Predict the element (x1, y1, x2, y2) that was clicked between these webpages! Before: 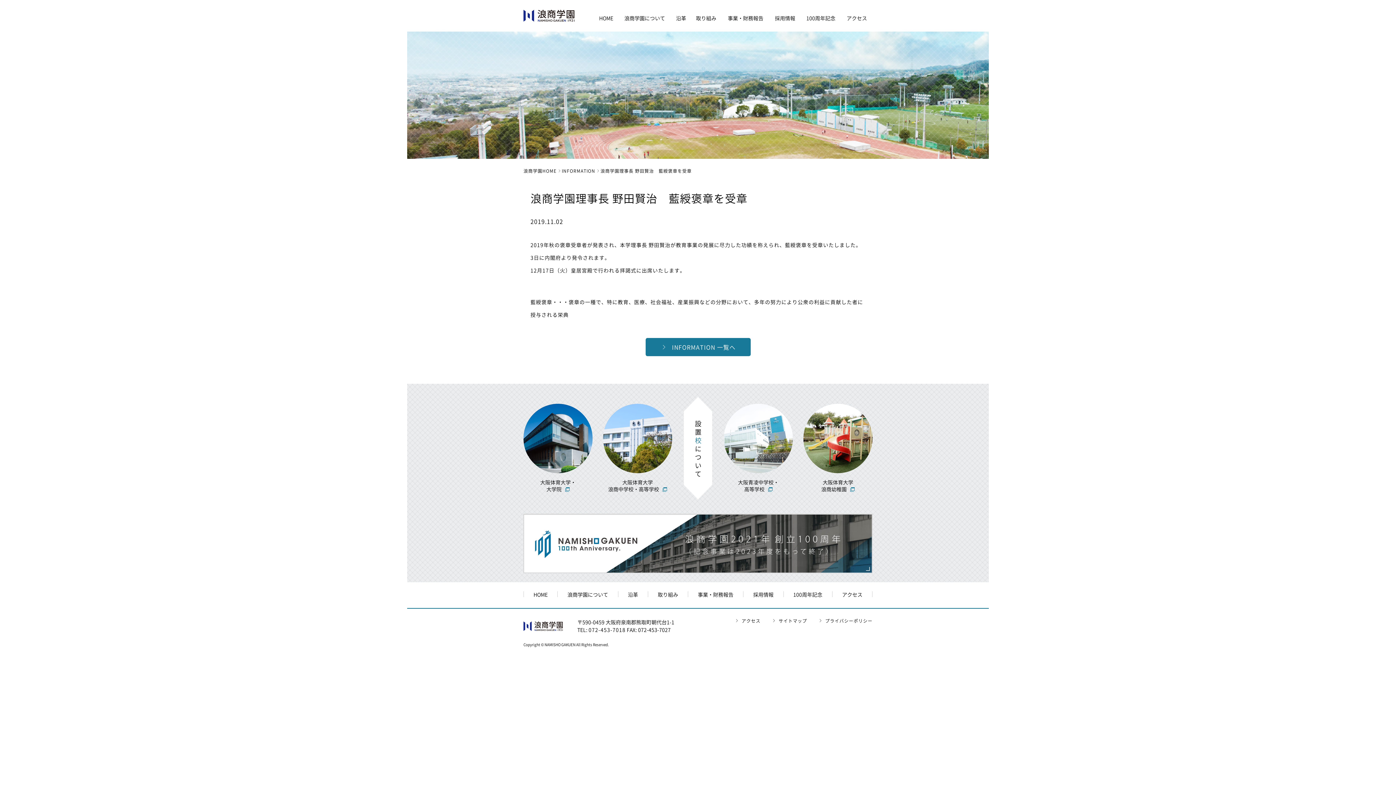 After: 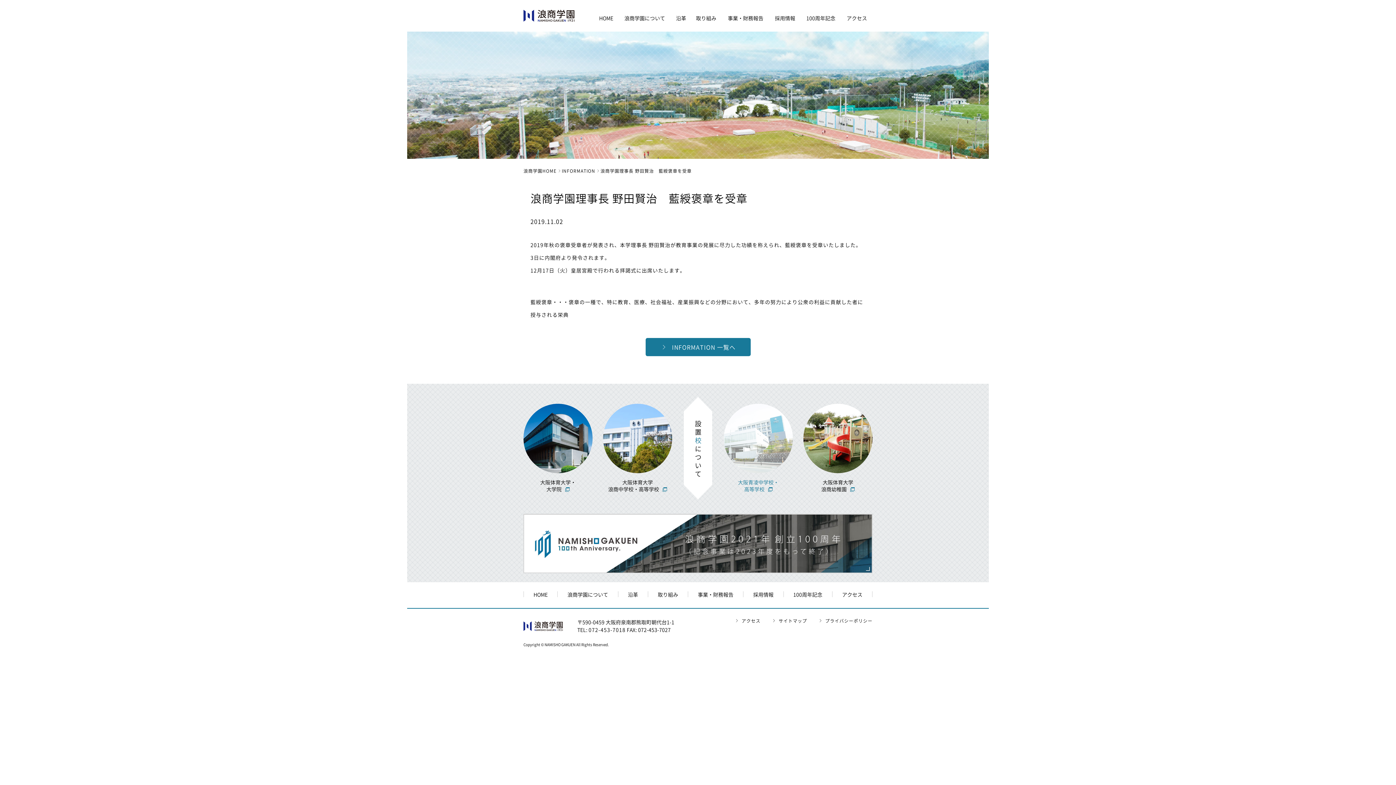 Action: bbox: (724, 404, 793, 492) label: 大阪青凌中学校・
高等学校